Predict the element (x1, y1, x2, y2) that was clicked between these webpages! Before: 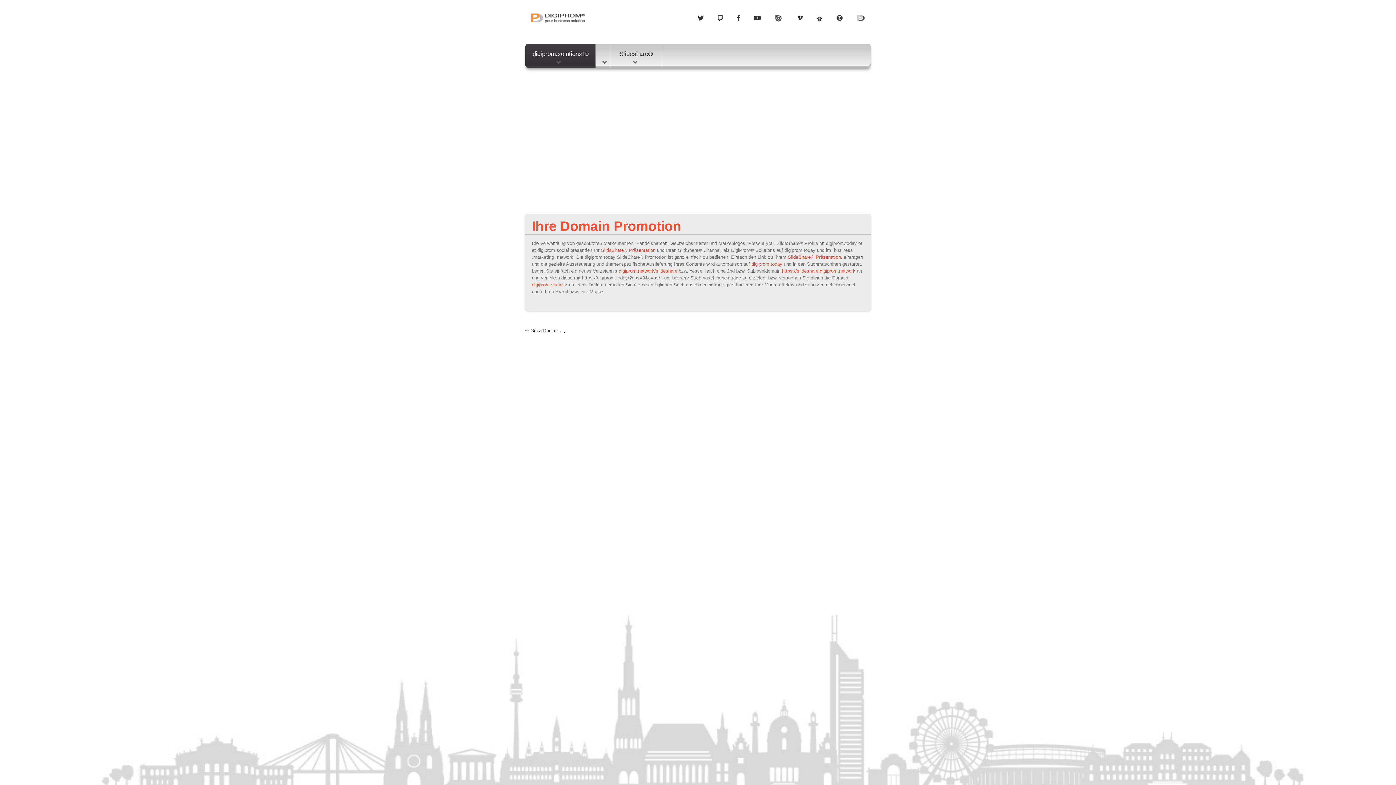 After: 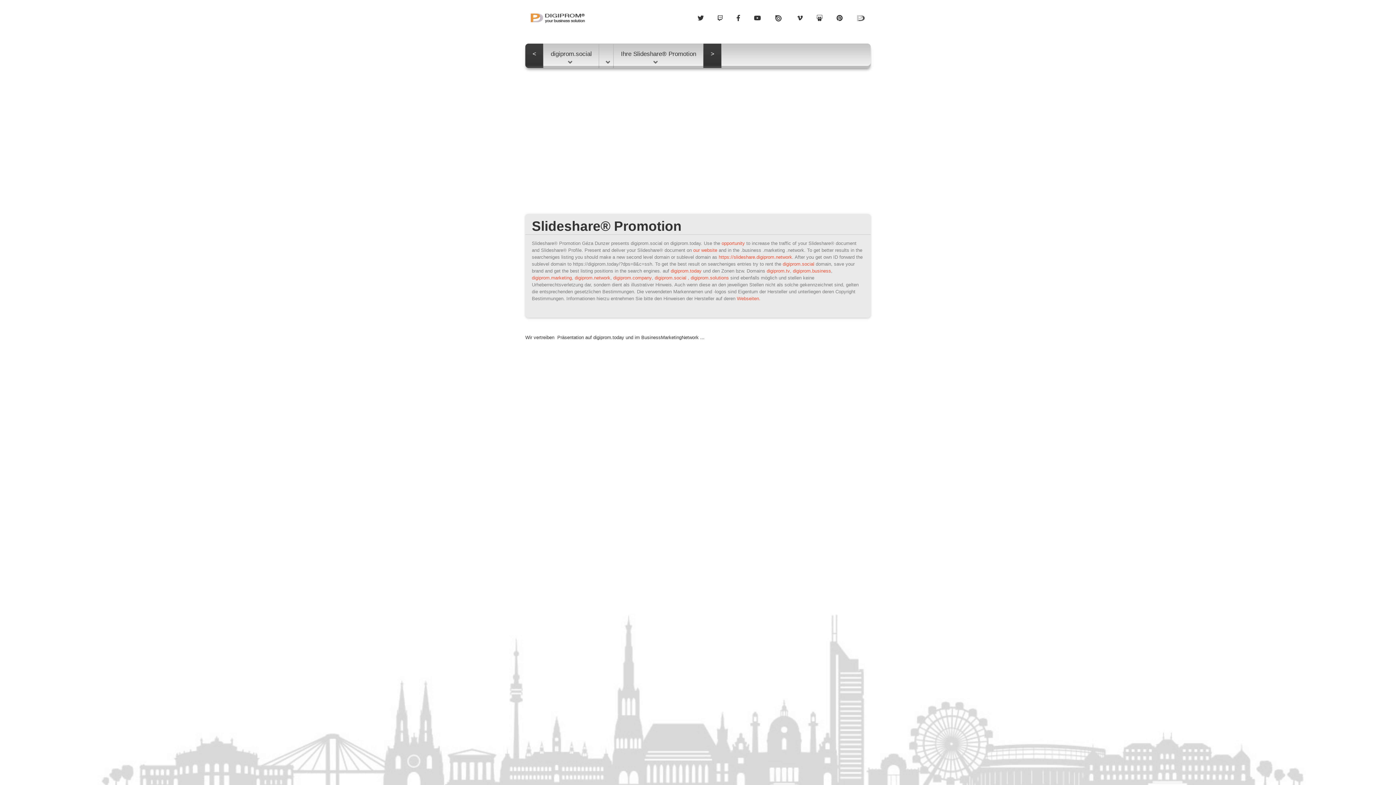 Action: bbox: (812, 10, 828, 25)